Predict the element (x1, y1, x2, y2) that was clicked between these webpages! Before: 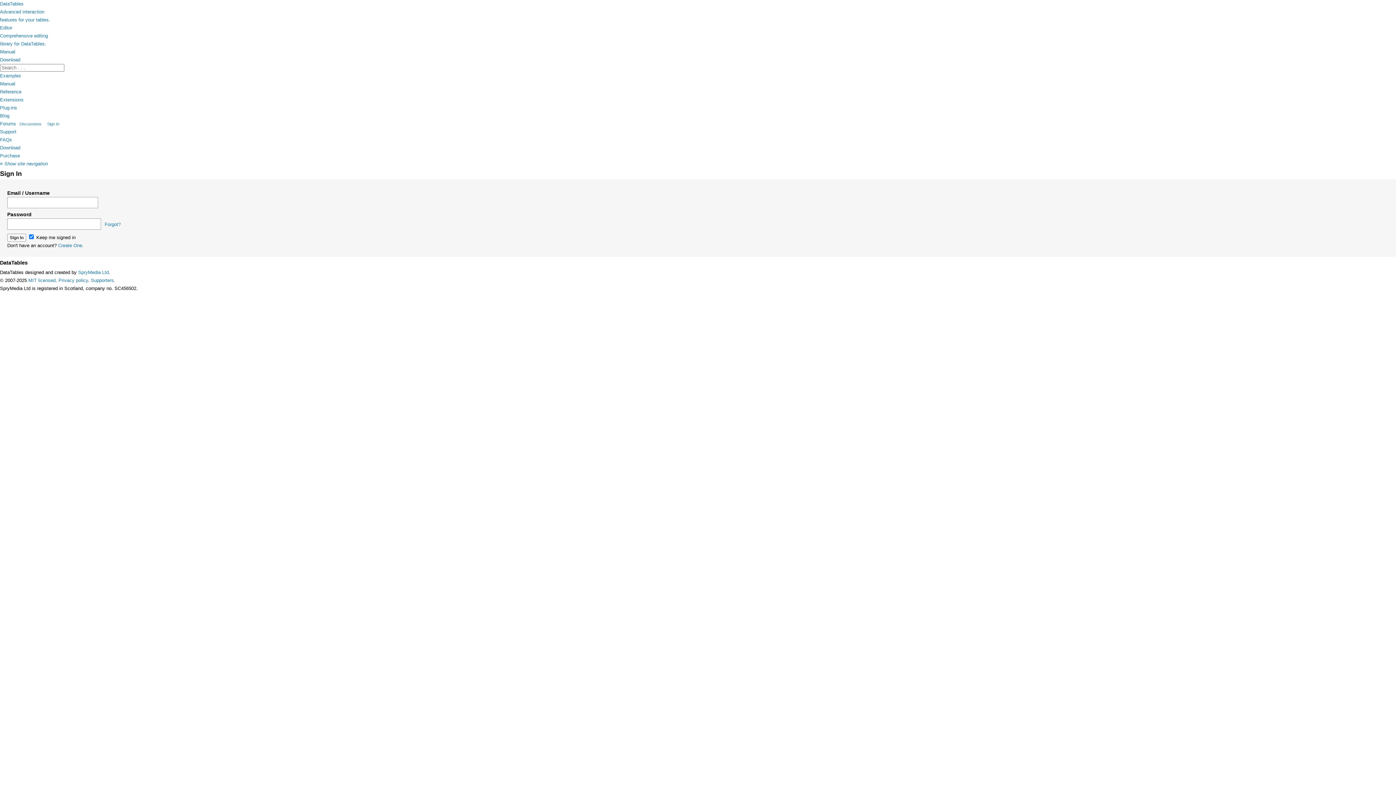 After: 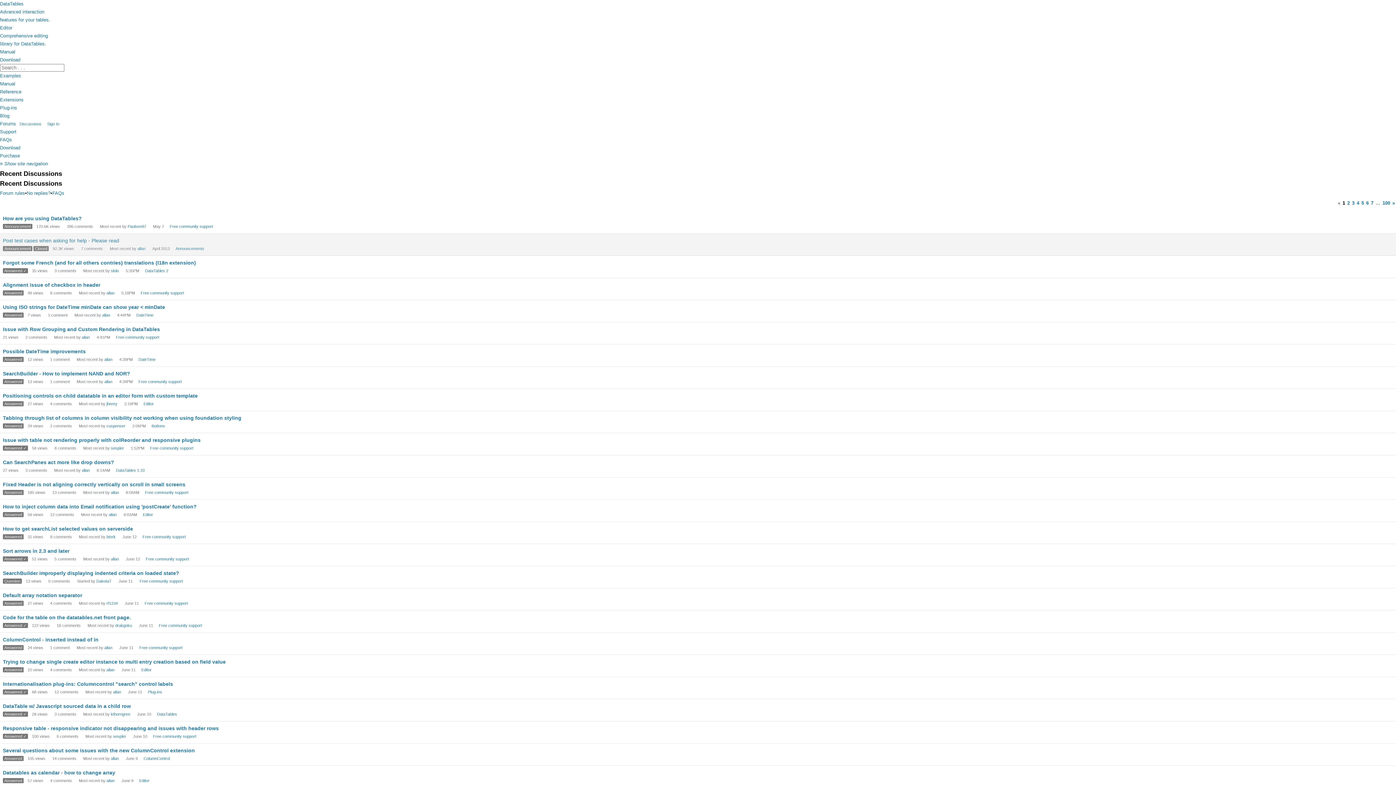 Action: bbox: (0, 121, 16, 126) label: Forums